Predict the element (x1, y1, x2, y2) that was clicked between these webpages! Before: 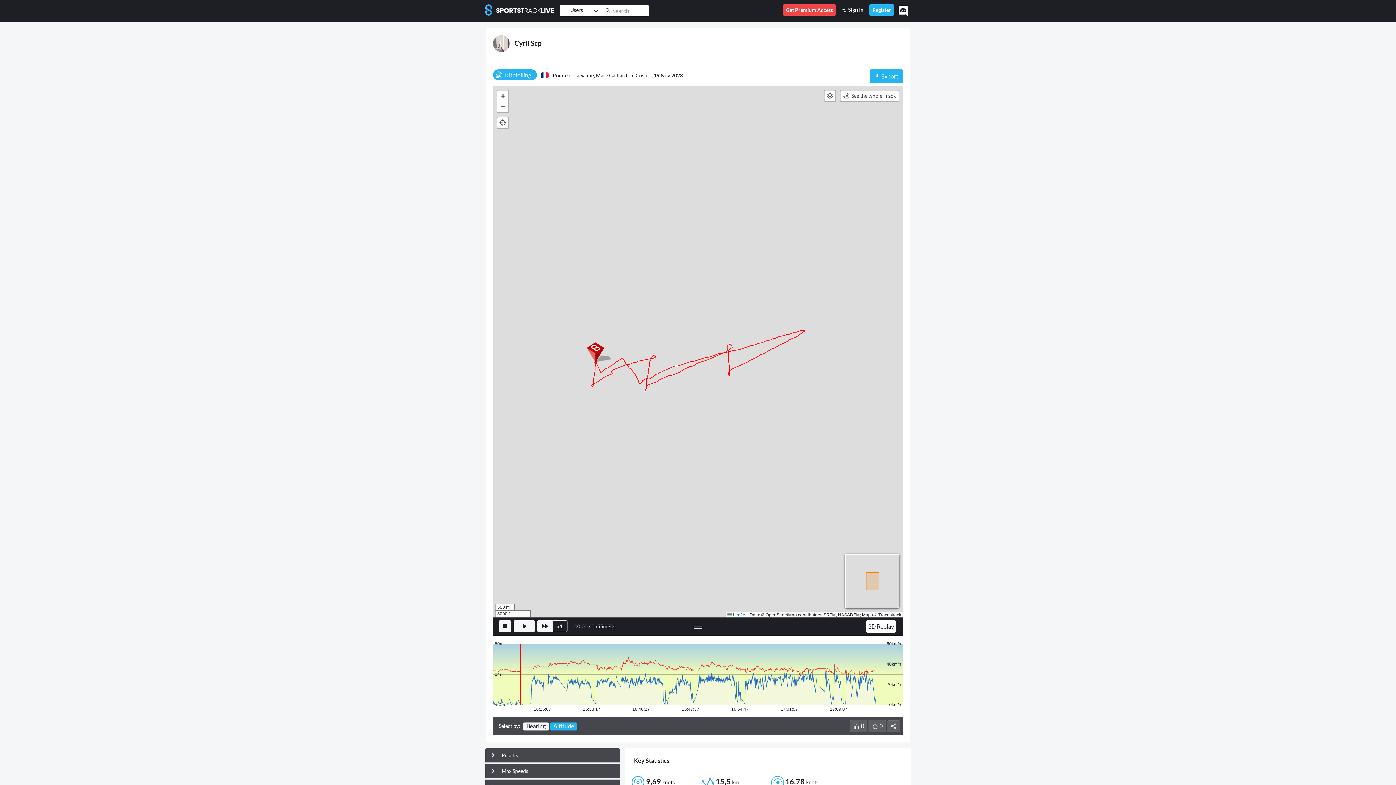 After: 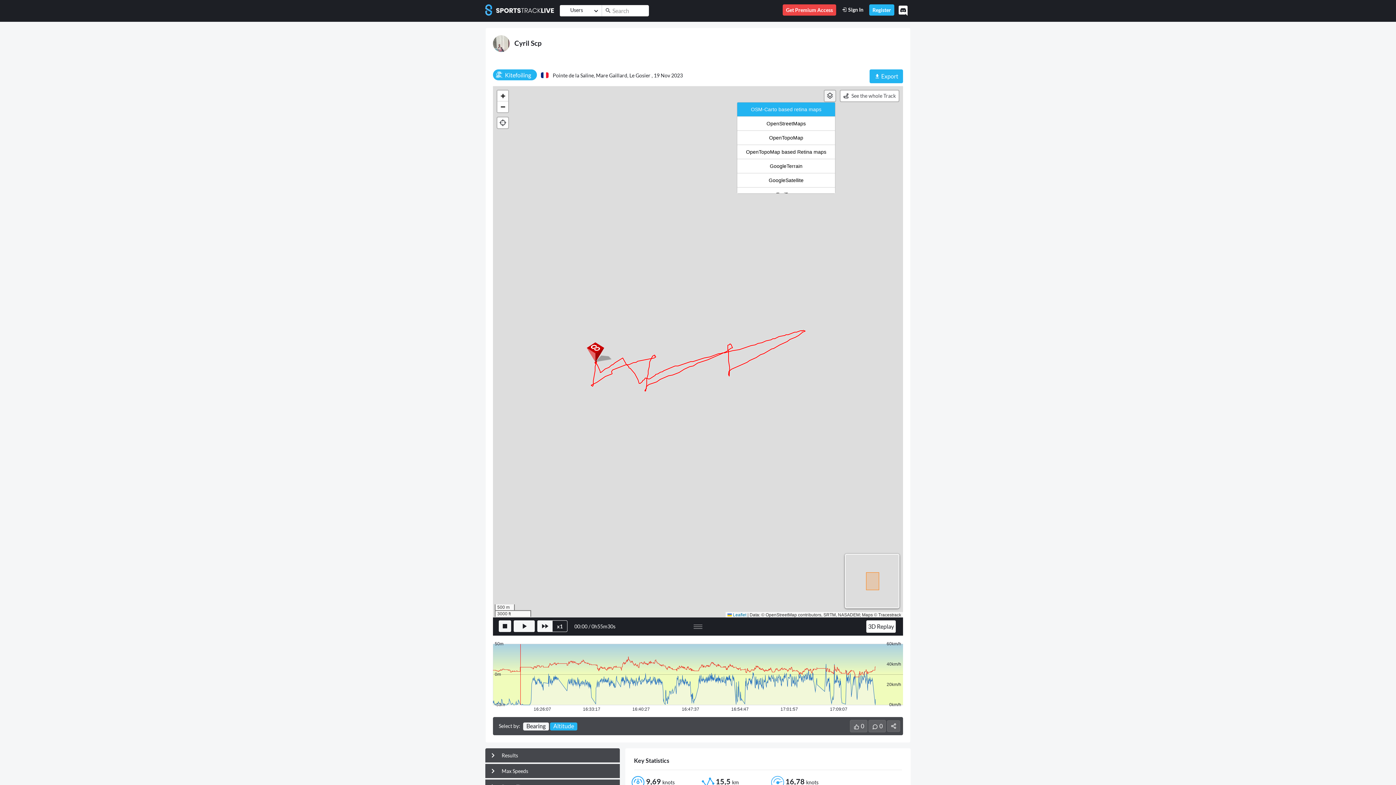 Action: bbox: (824, 90, 835, 101)